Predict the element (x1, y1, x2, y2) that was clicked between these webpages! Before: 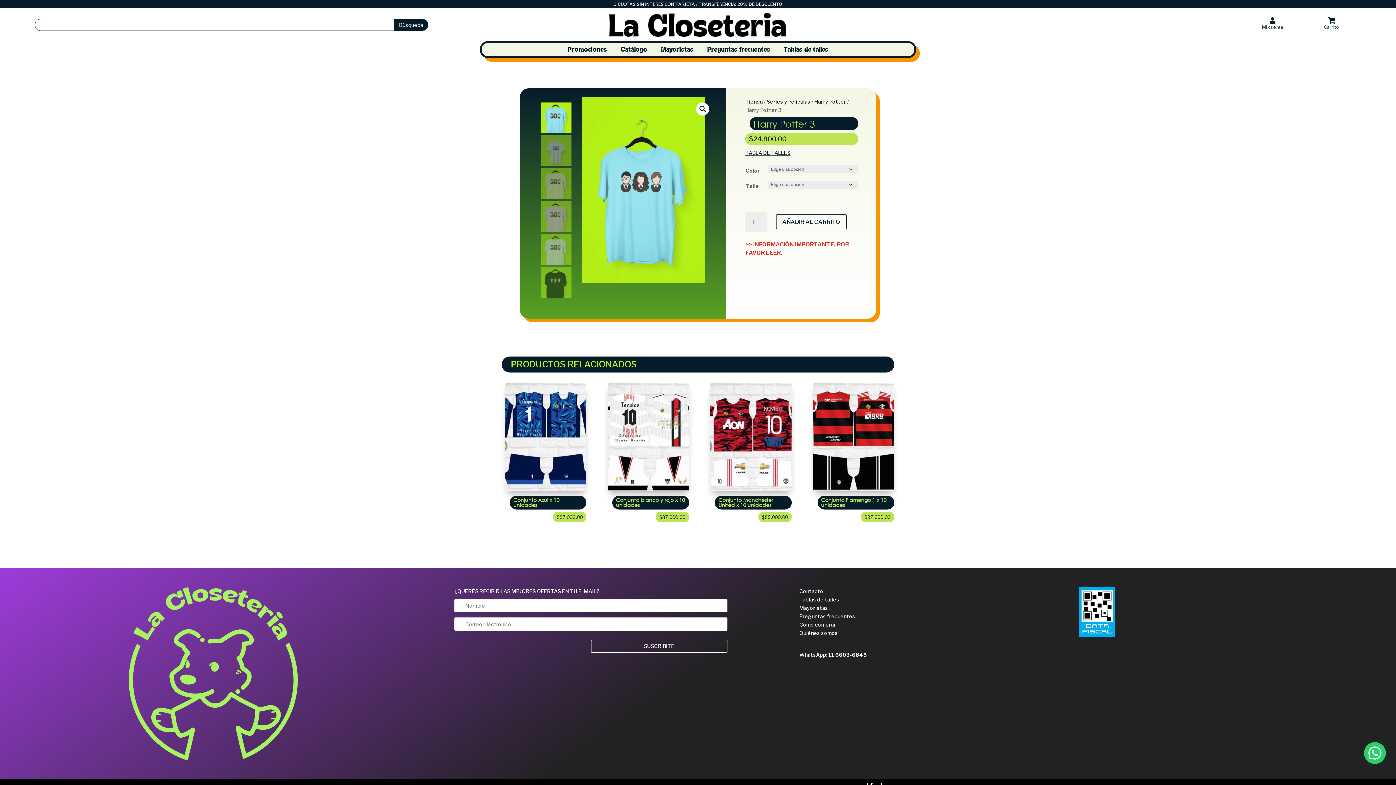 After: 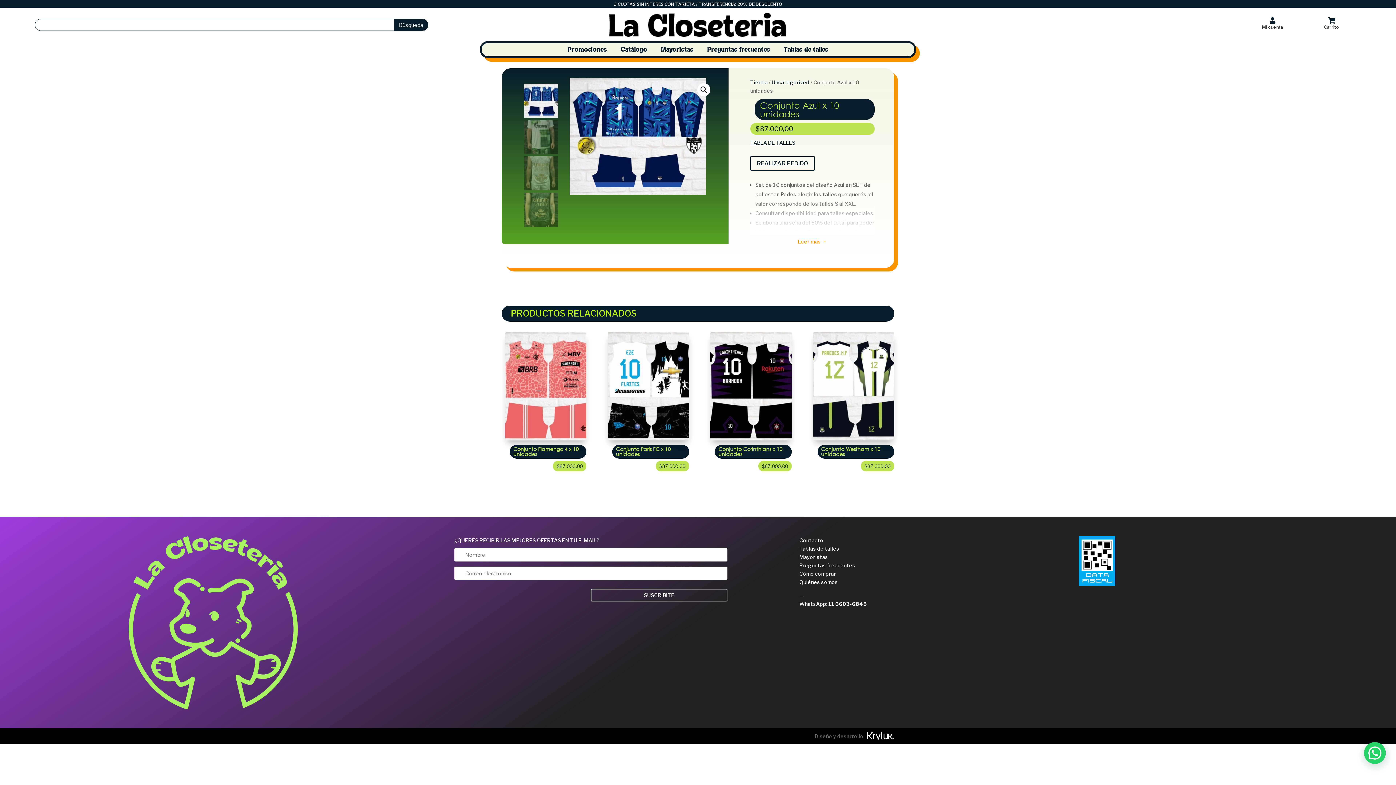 Action: bbox: (505, 383, 586, 522) label: Conjunto Azul x 10 unidades
$87.000,00